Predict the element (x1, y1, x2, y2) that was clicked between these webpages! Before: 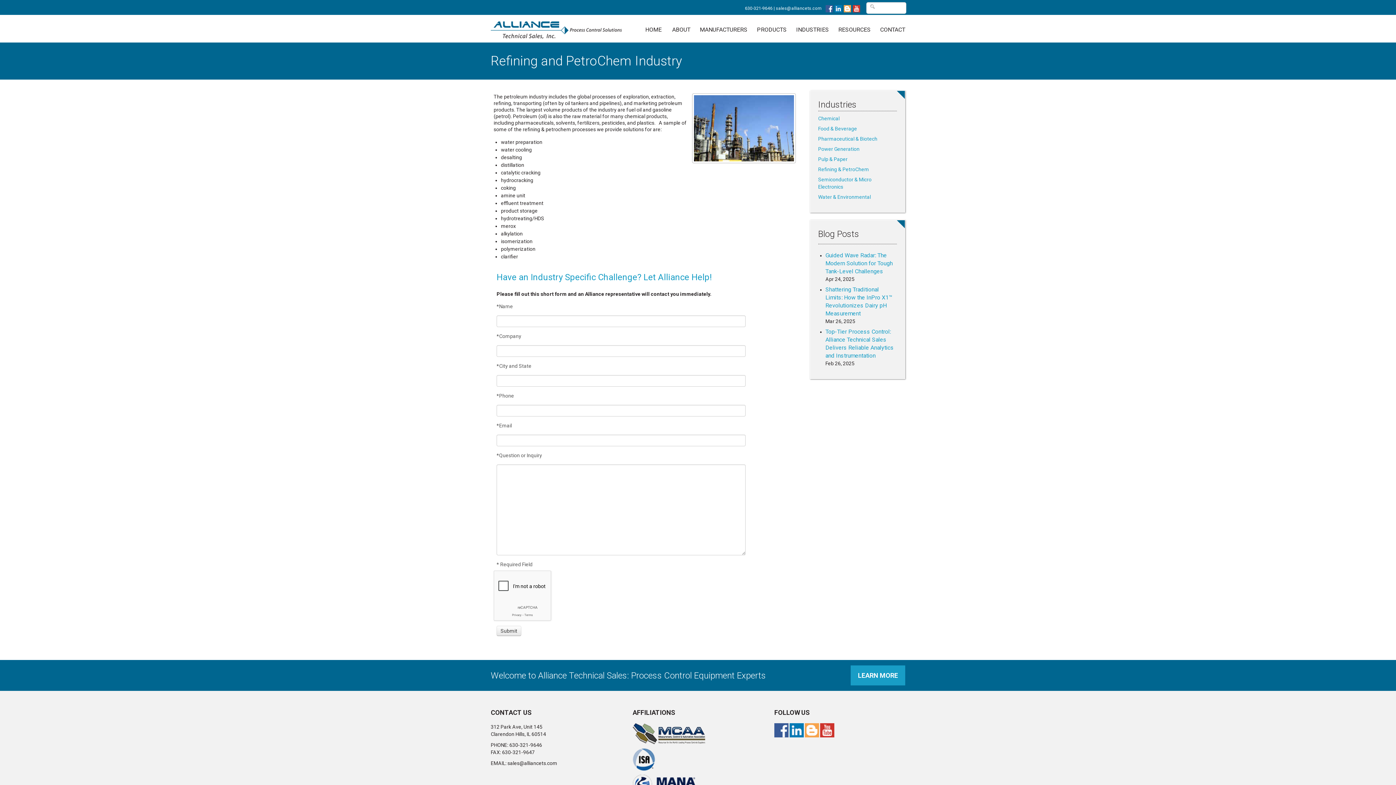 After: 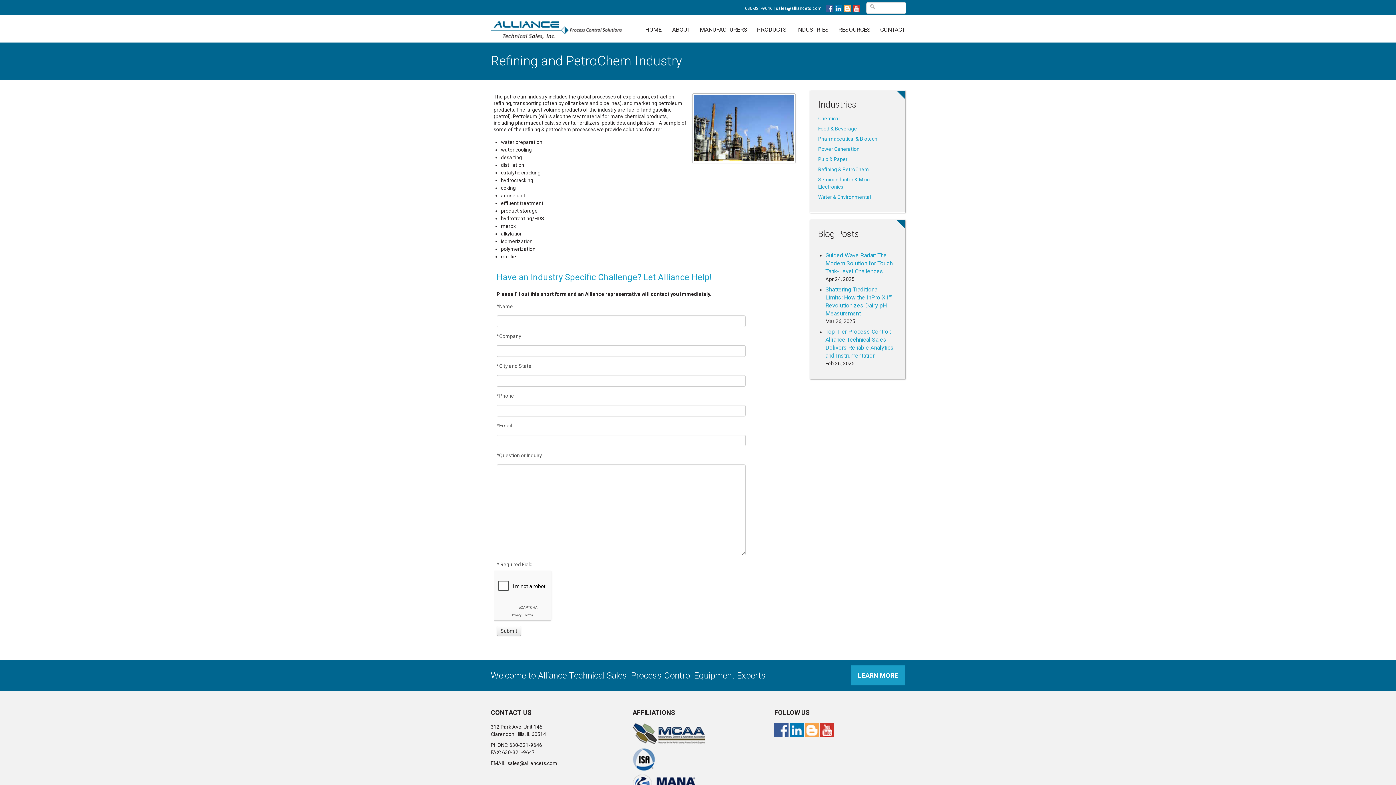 Action: bbox: (789, 727, 804, 733)